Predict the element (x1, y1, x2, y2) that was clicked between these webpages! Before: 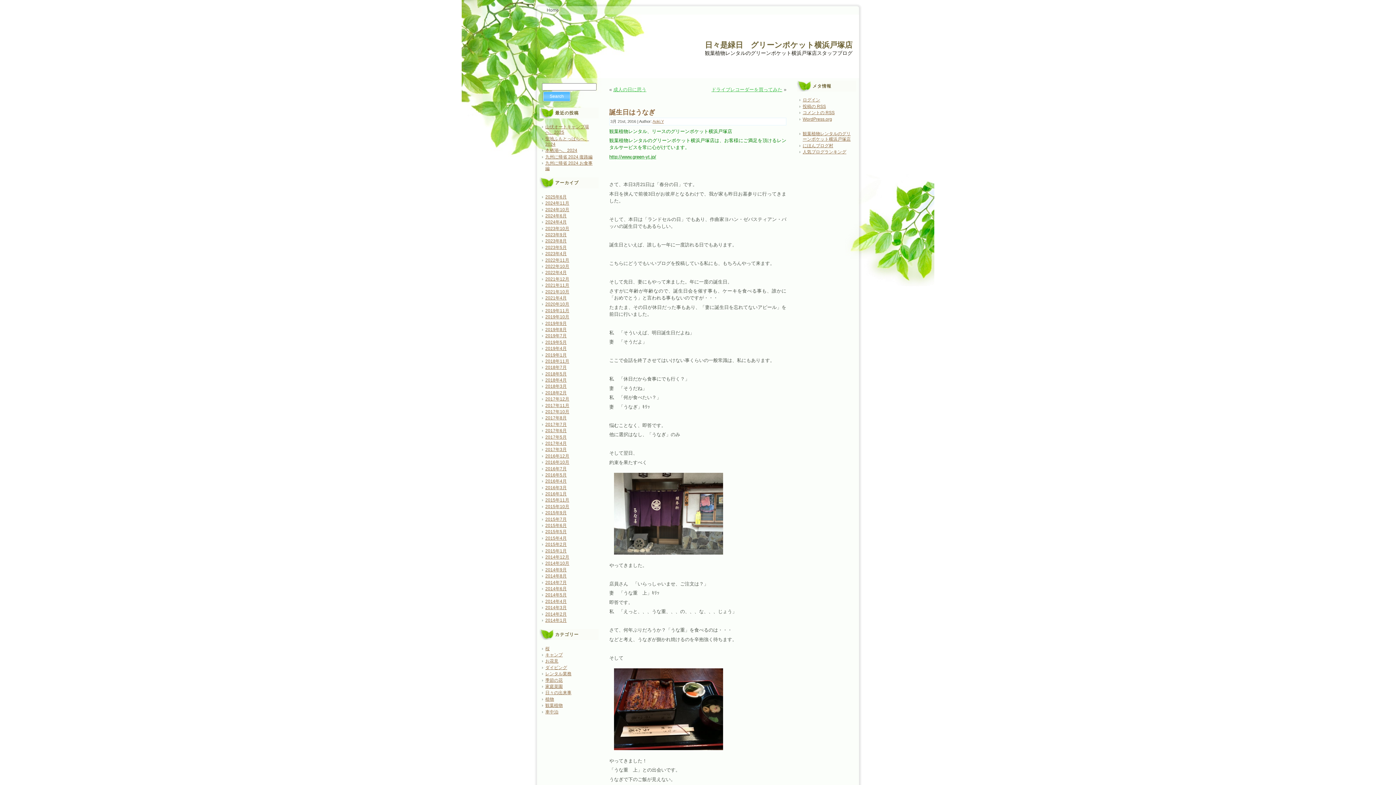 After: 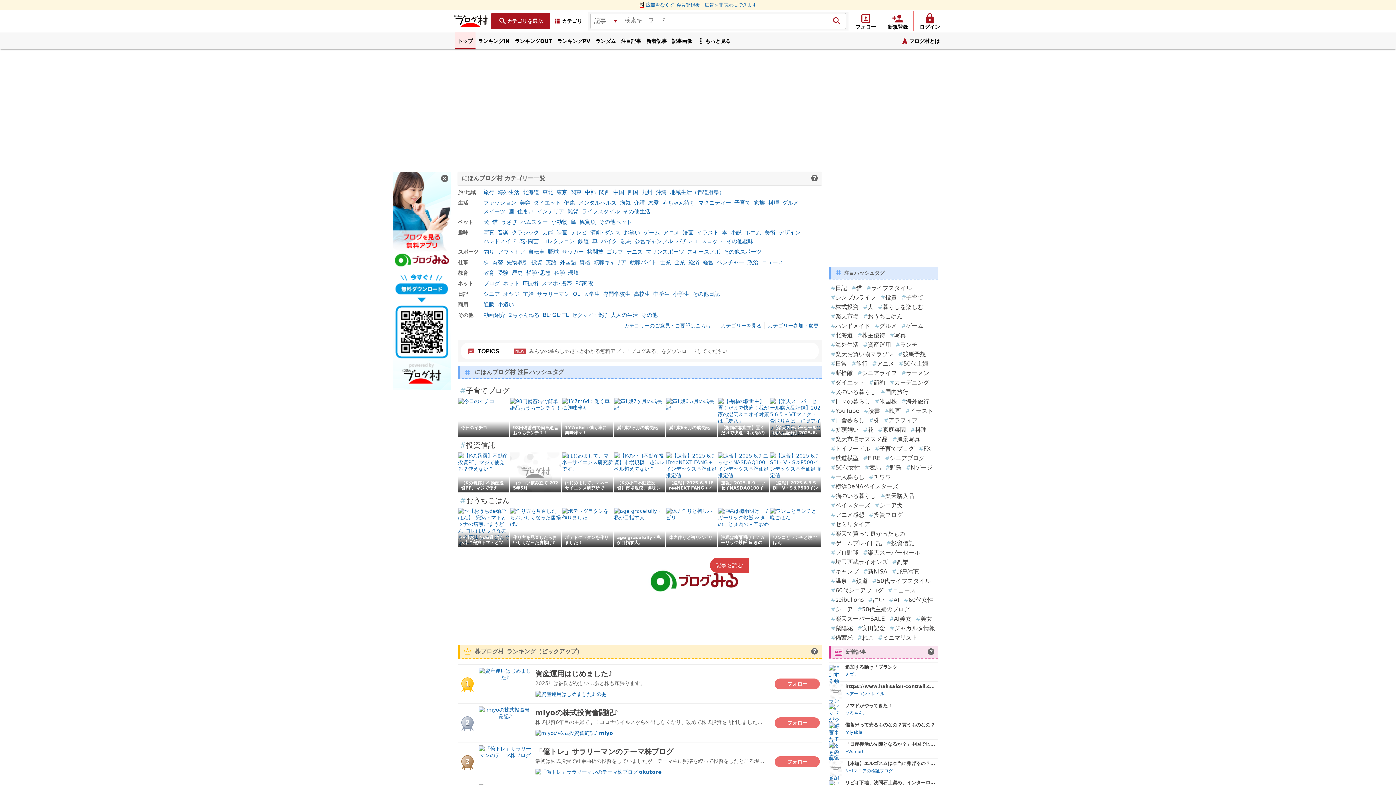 Action: label: にほんブログ村 bbox: (802, 143, 833, 148)